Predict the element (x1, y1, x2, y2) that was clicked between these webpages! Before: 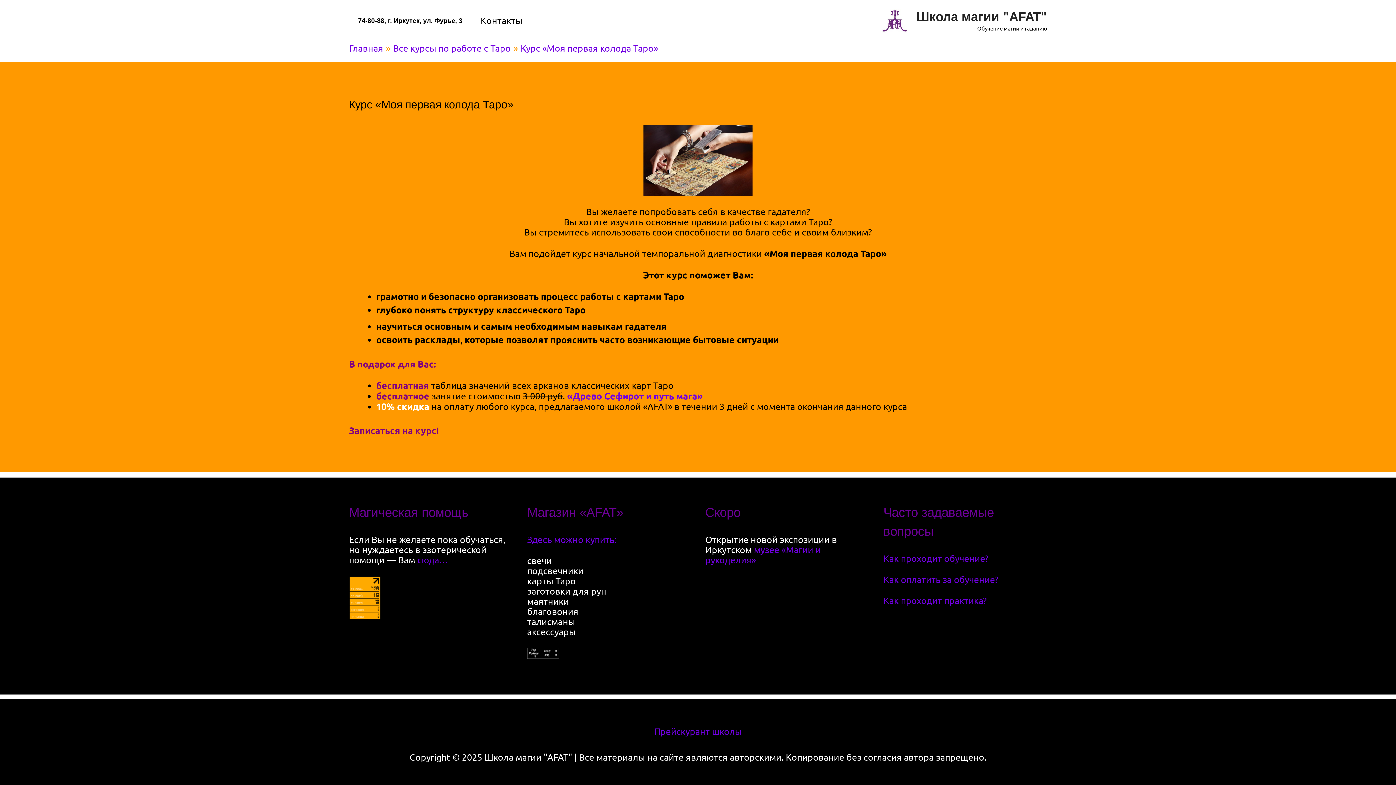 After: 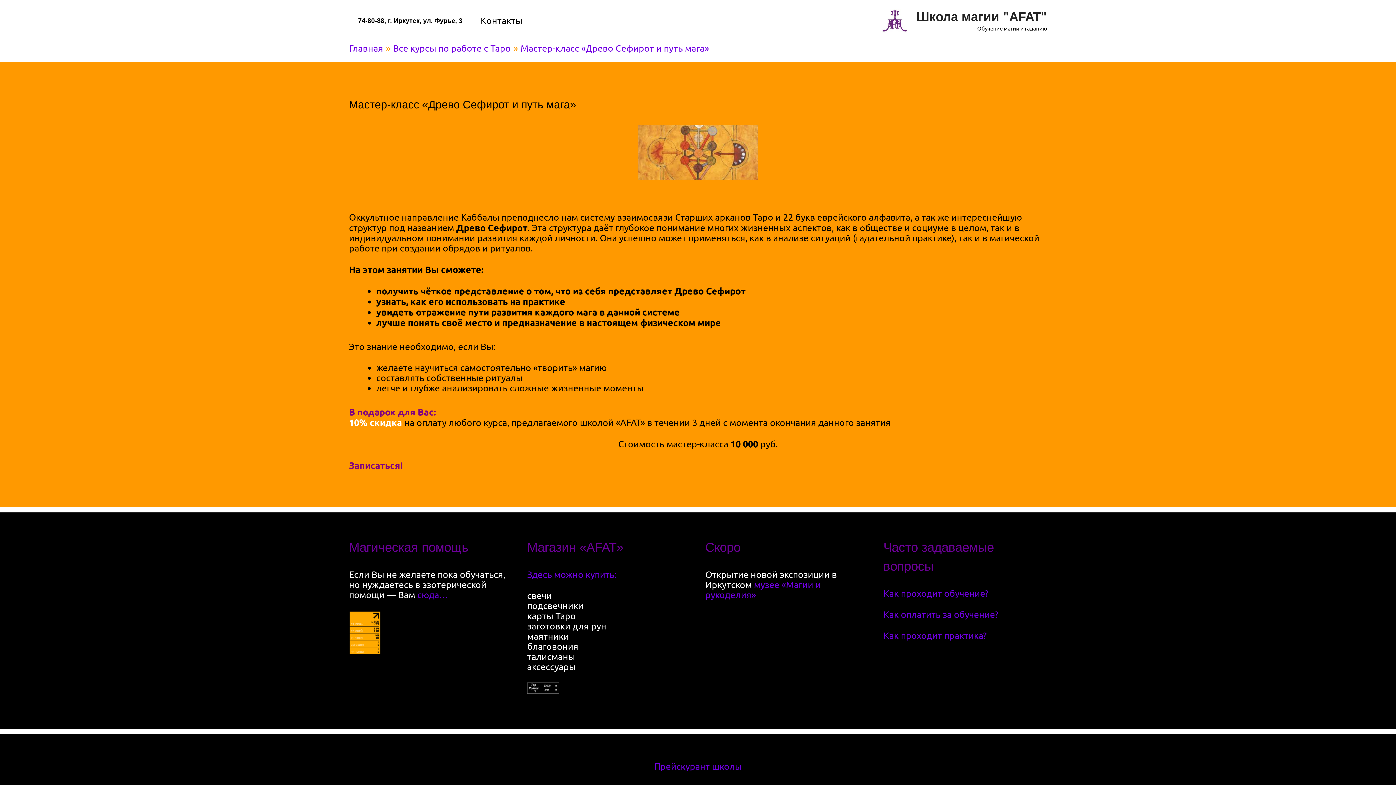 Action: label: «Древо Сефирот и путь мага» bbox: (567, 390, 702, 401)